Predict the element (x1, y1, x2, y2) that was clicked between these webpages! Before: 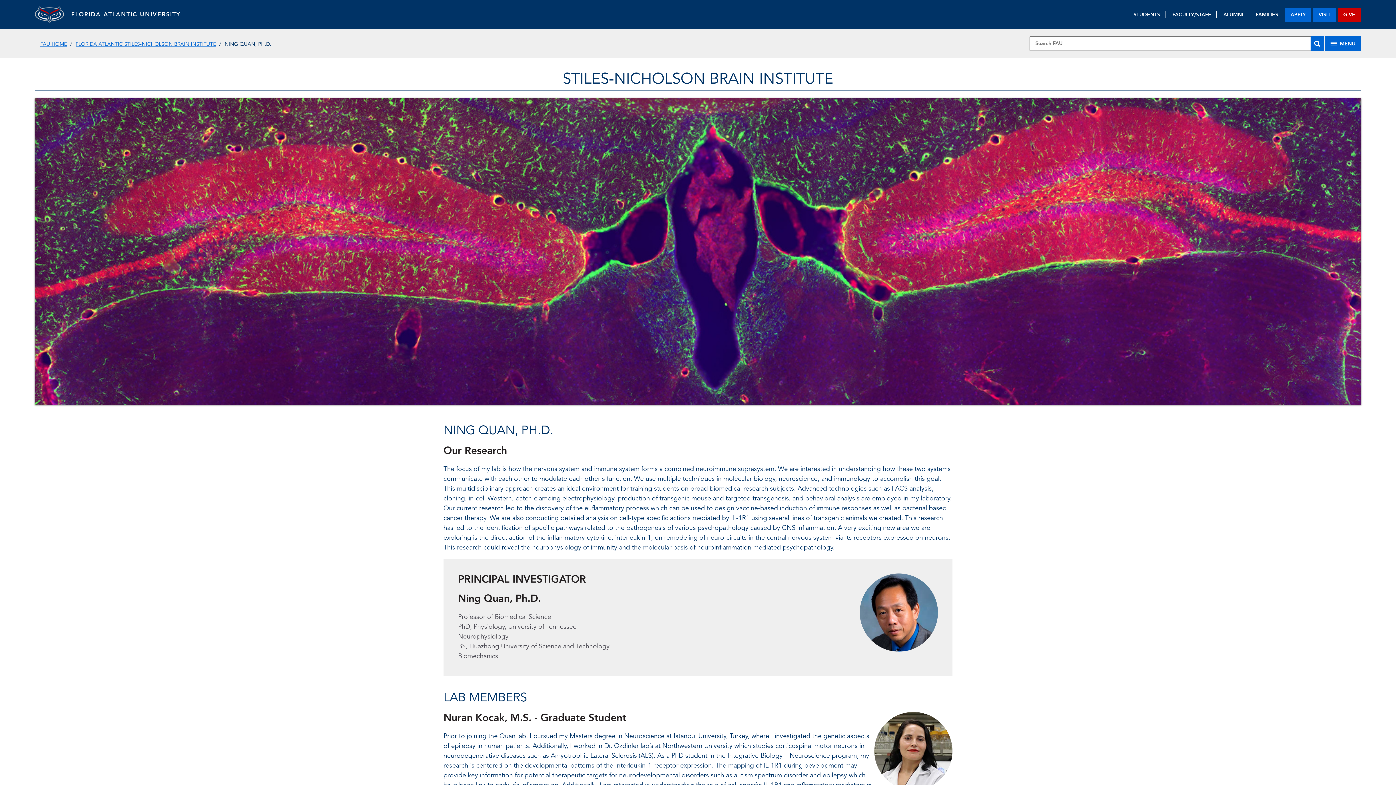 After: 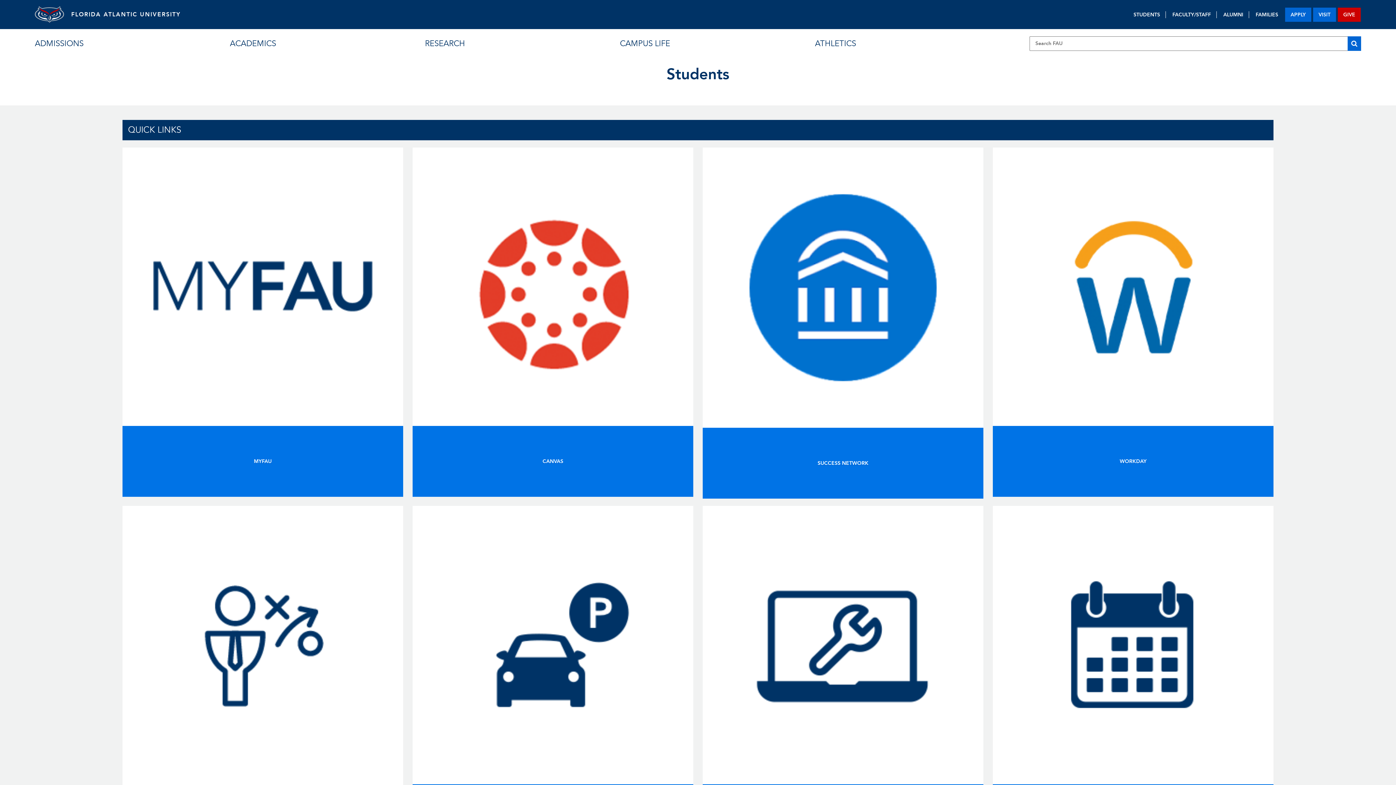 Action: bbox: (1128, 11, 1166, 18) label: STUDENTS